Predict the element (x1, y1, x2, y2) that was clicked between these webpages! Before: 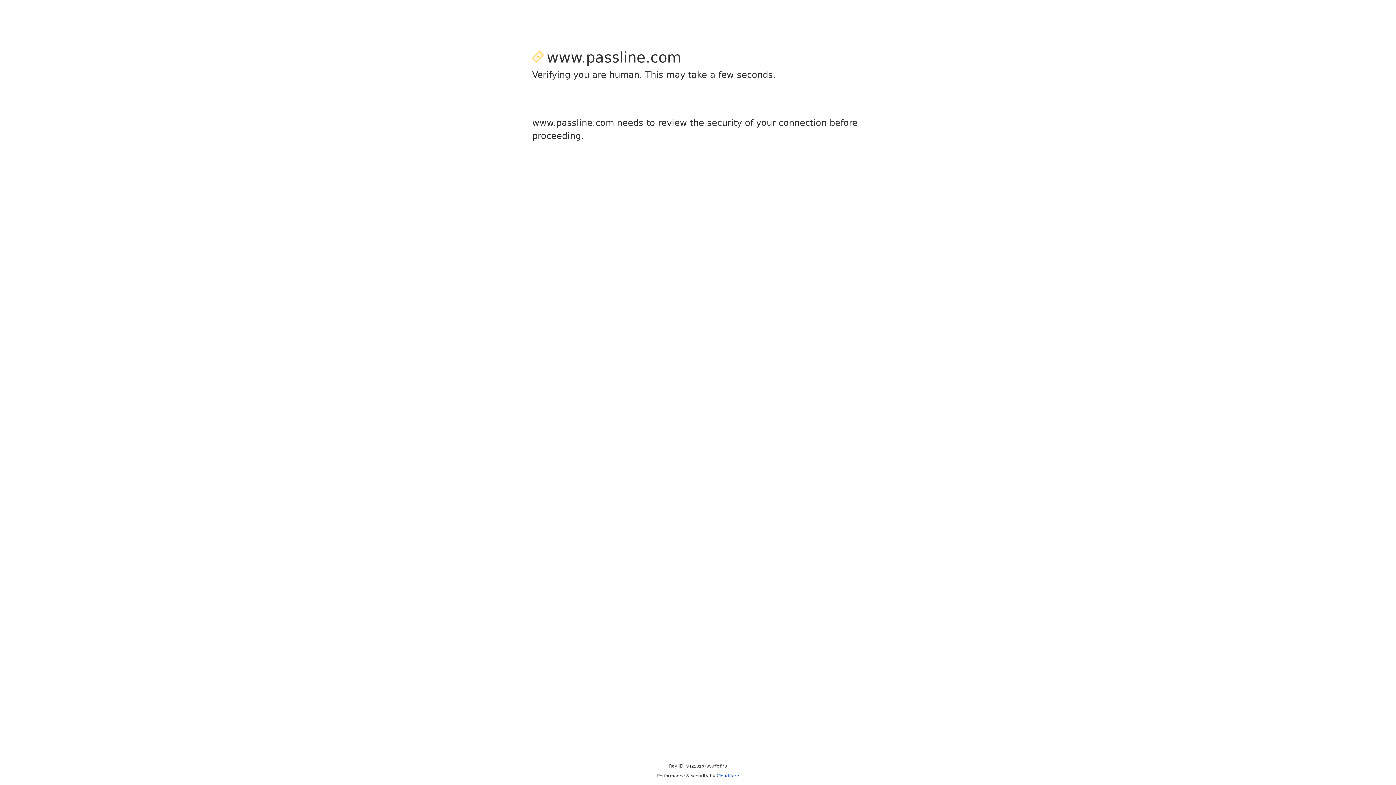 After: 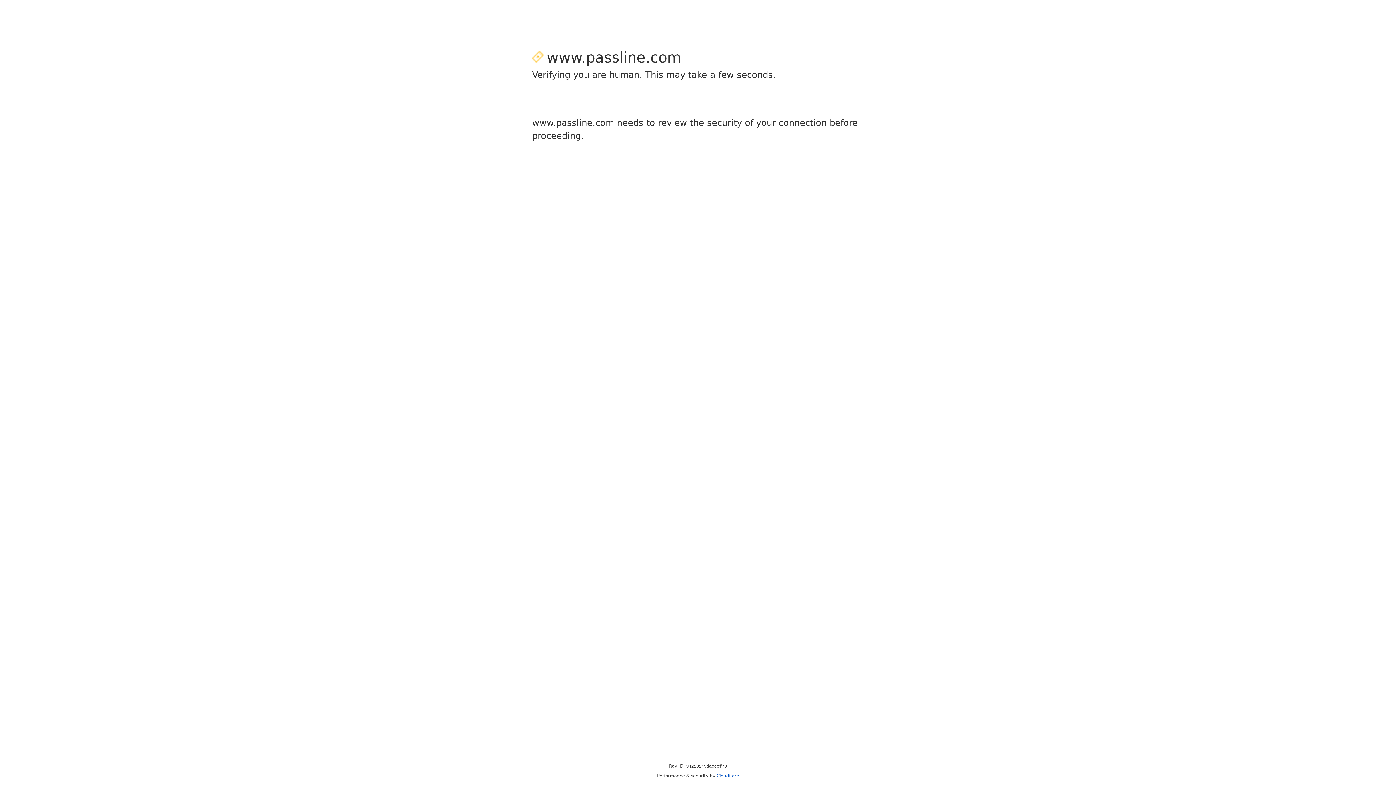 Action: label: Cloudflare bbox: (716, 773, 739, 778)